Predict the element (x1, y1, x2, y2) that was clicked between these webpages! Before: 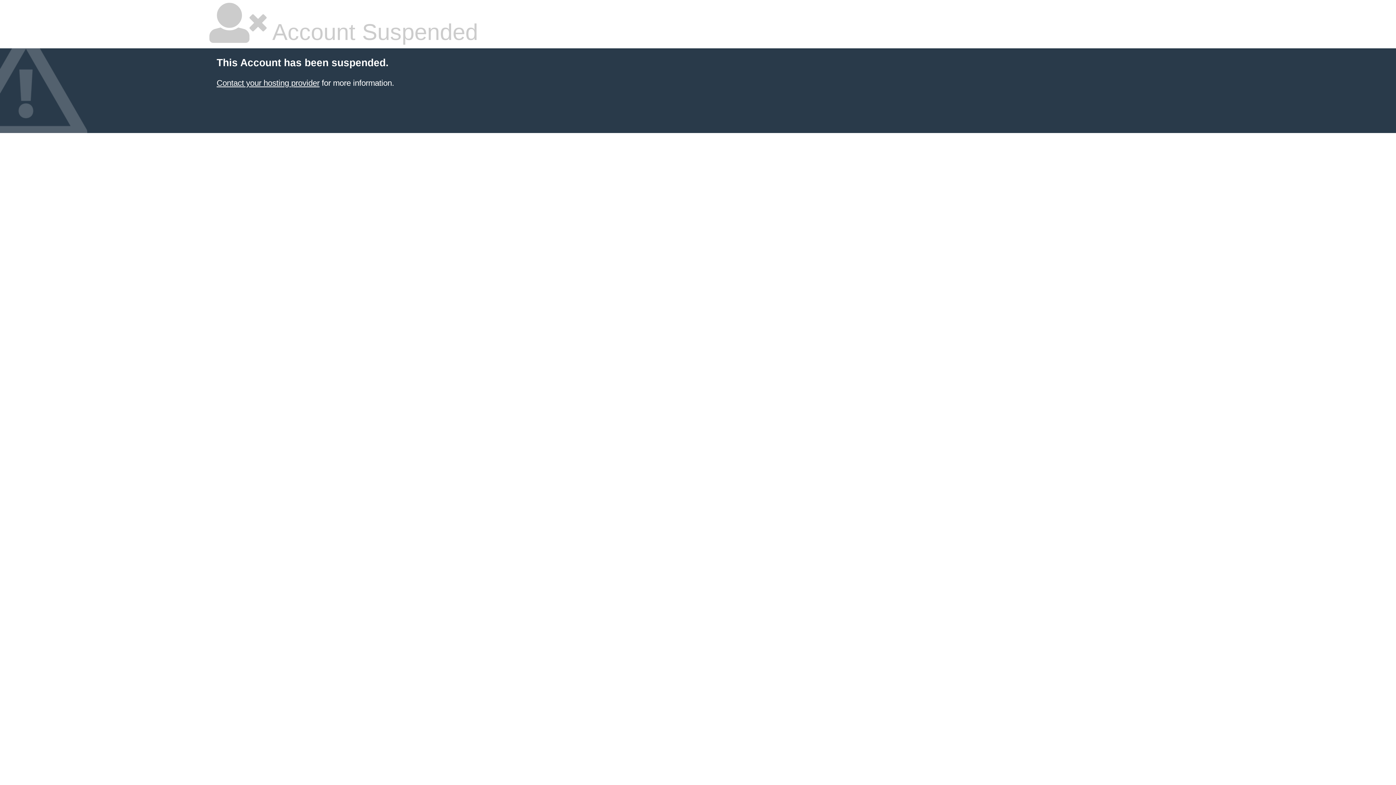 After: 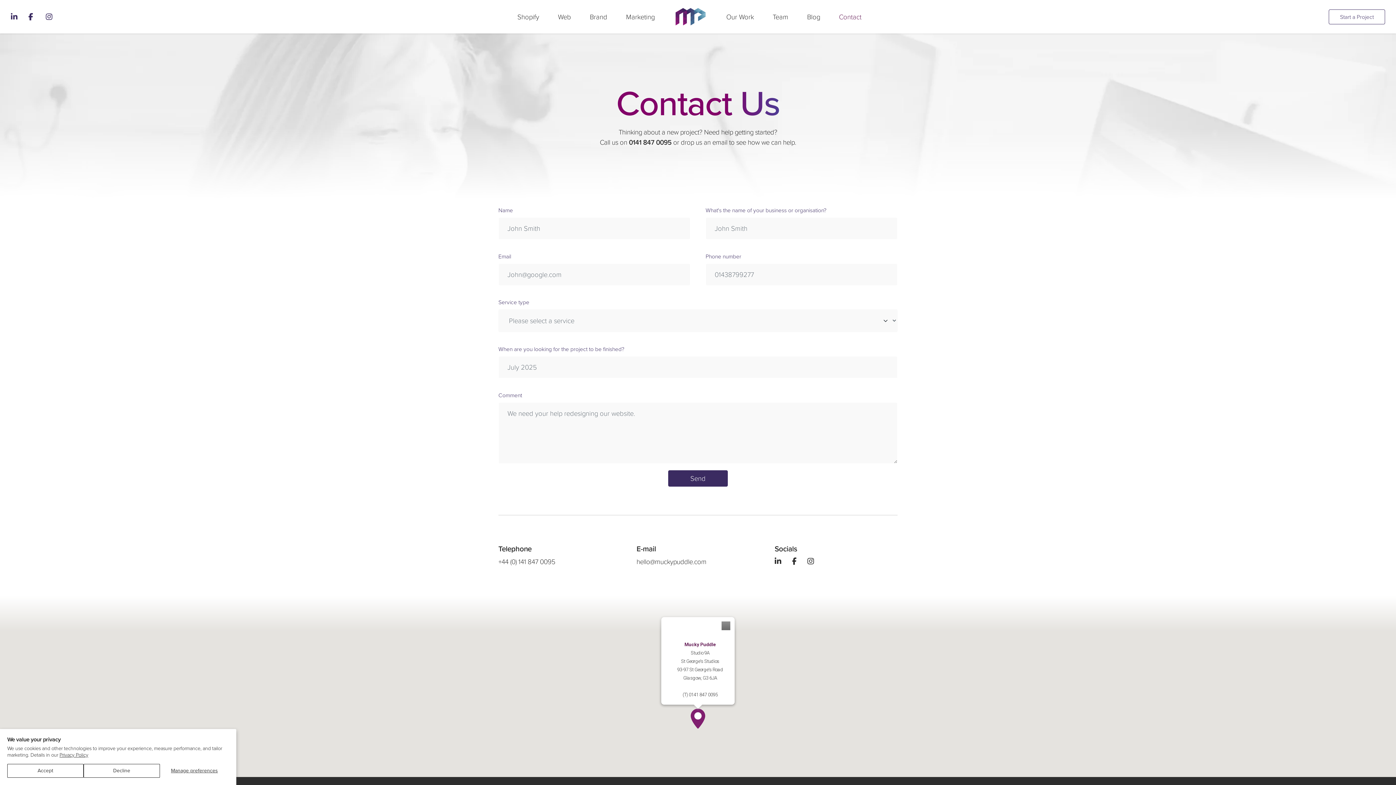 Action: label: Contact your hosting provider bbox: (216, 78, 319, 87)